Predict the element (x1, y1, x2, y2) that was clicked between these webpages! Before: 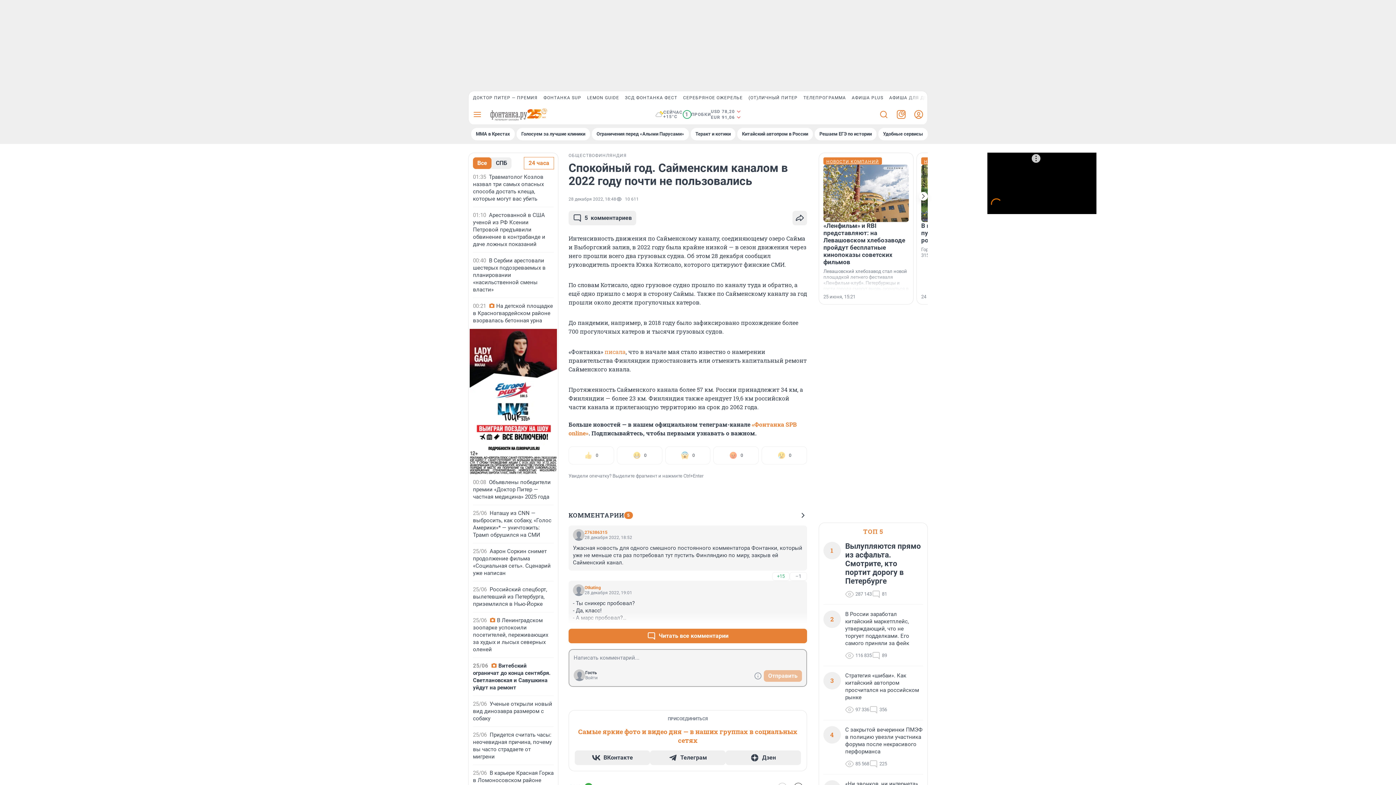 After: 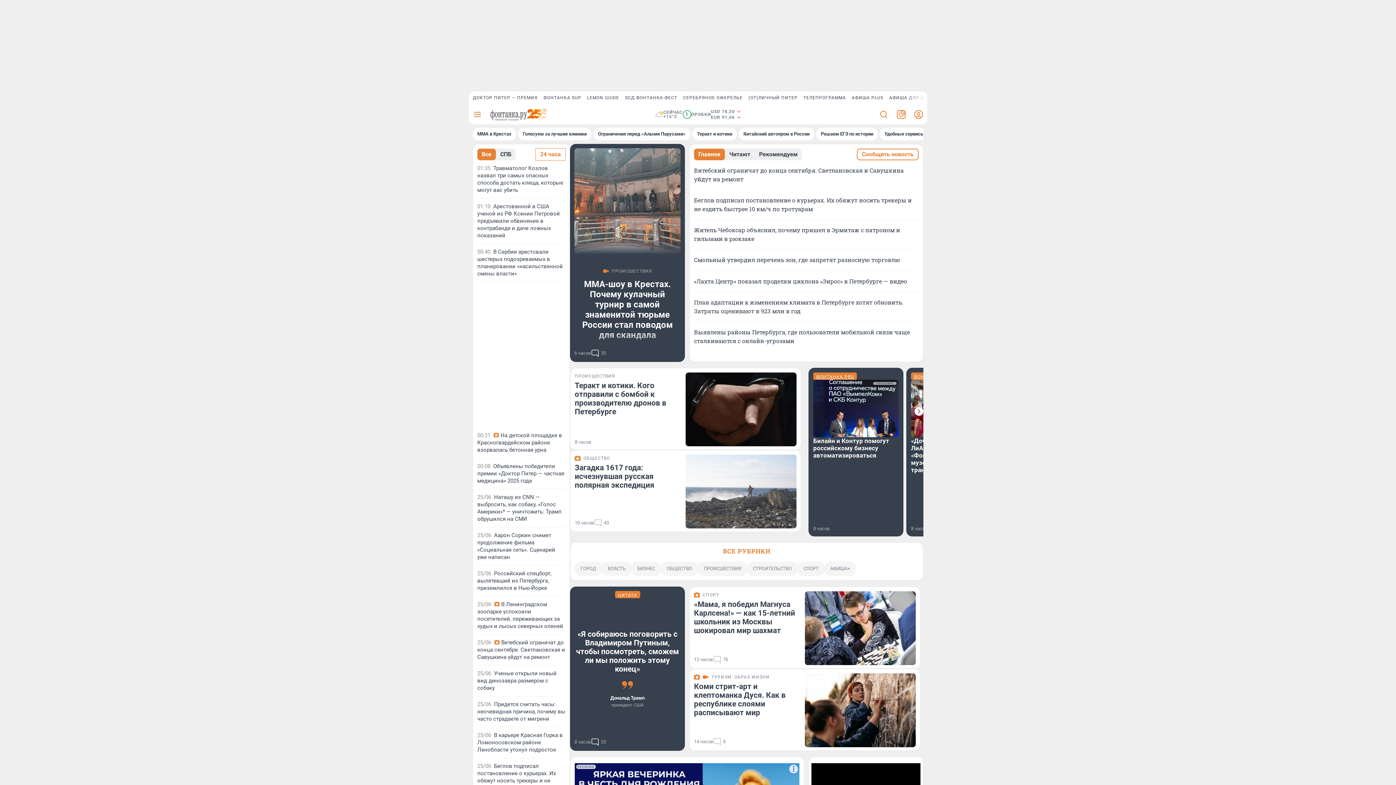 Action: bbox: (490, 107, 547, 121)